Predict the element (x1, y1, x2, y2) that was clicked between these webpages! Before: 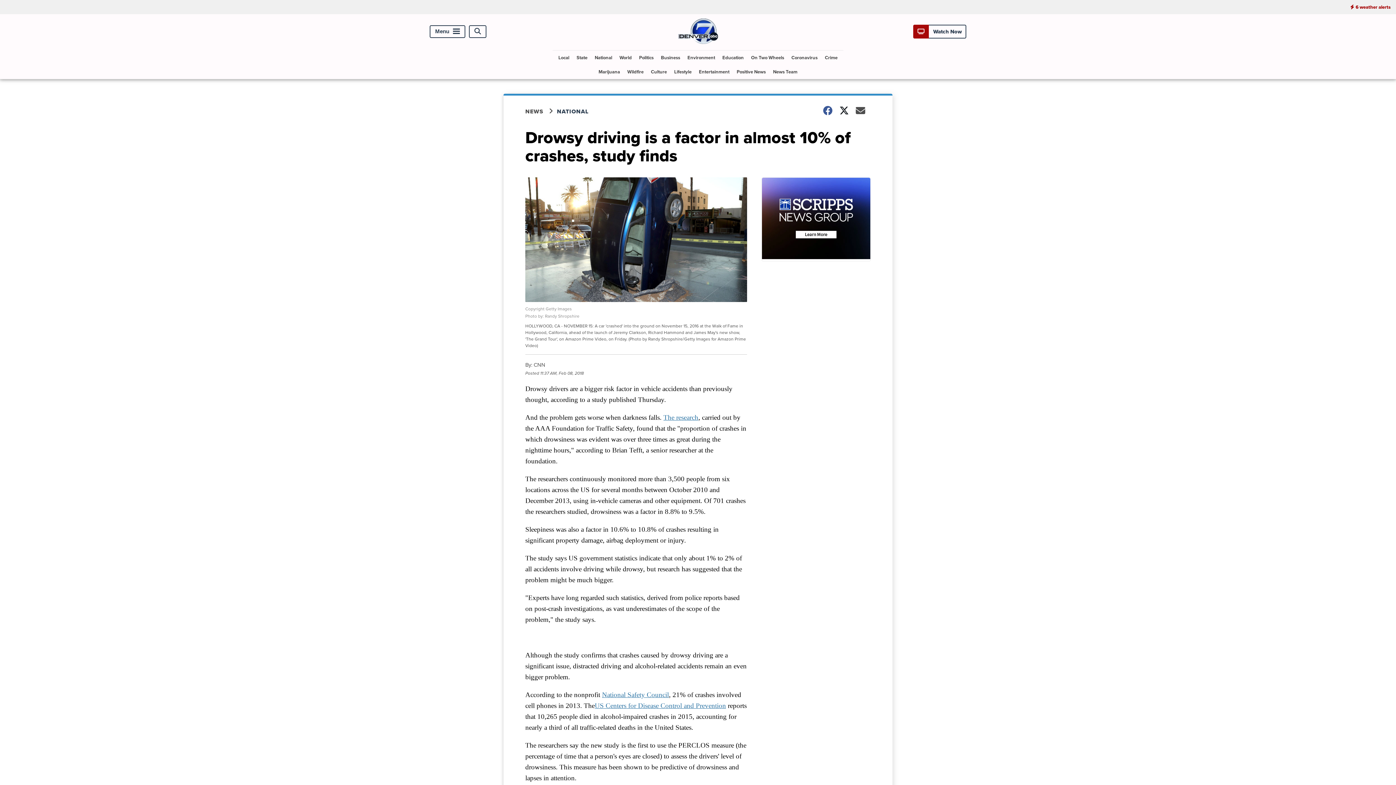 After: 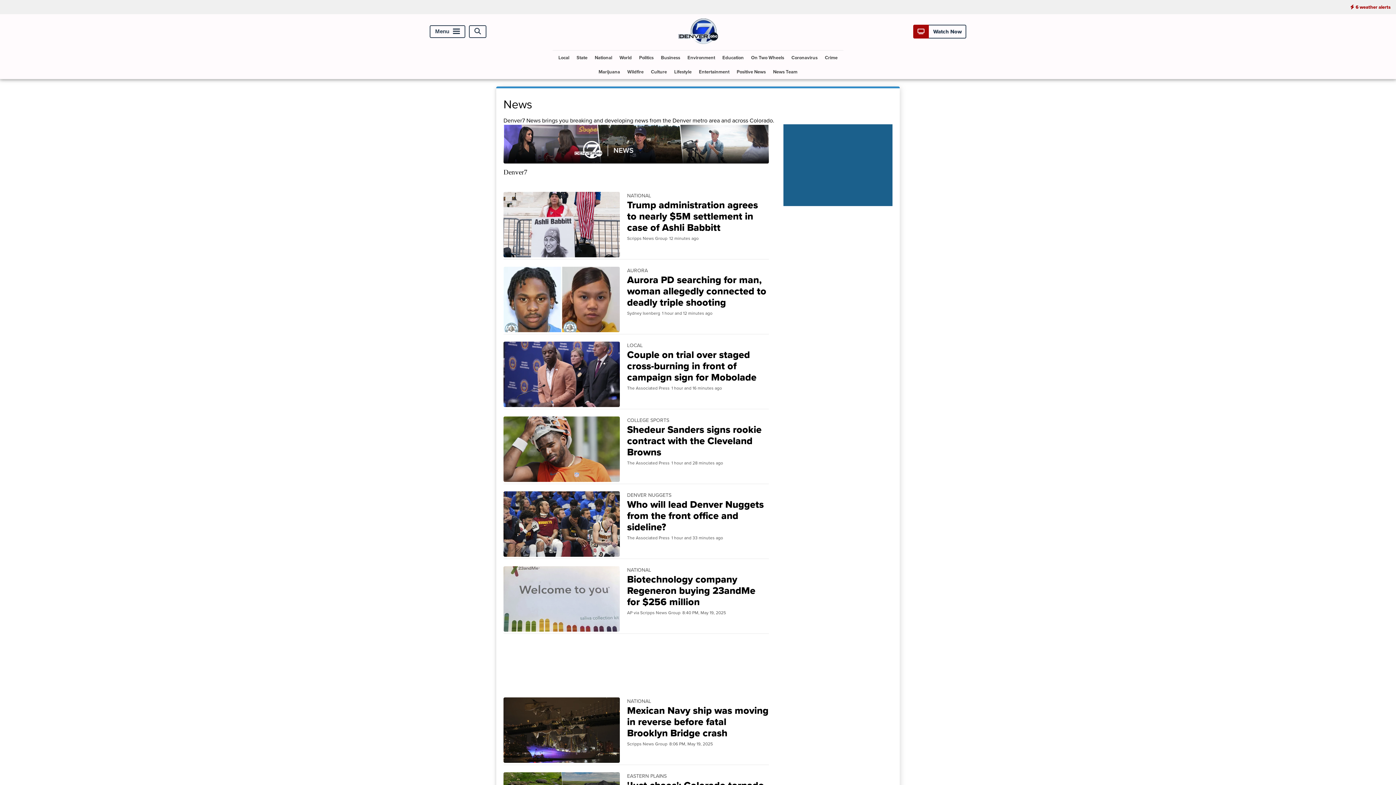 Action: bbox: (525, 107, 557, 115) label: NEWS